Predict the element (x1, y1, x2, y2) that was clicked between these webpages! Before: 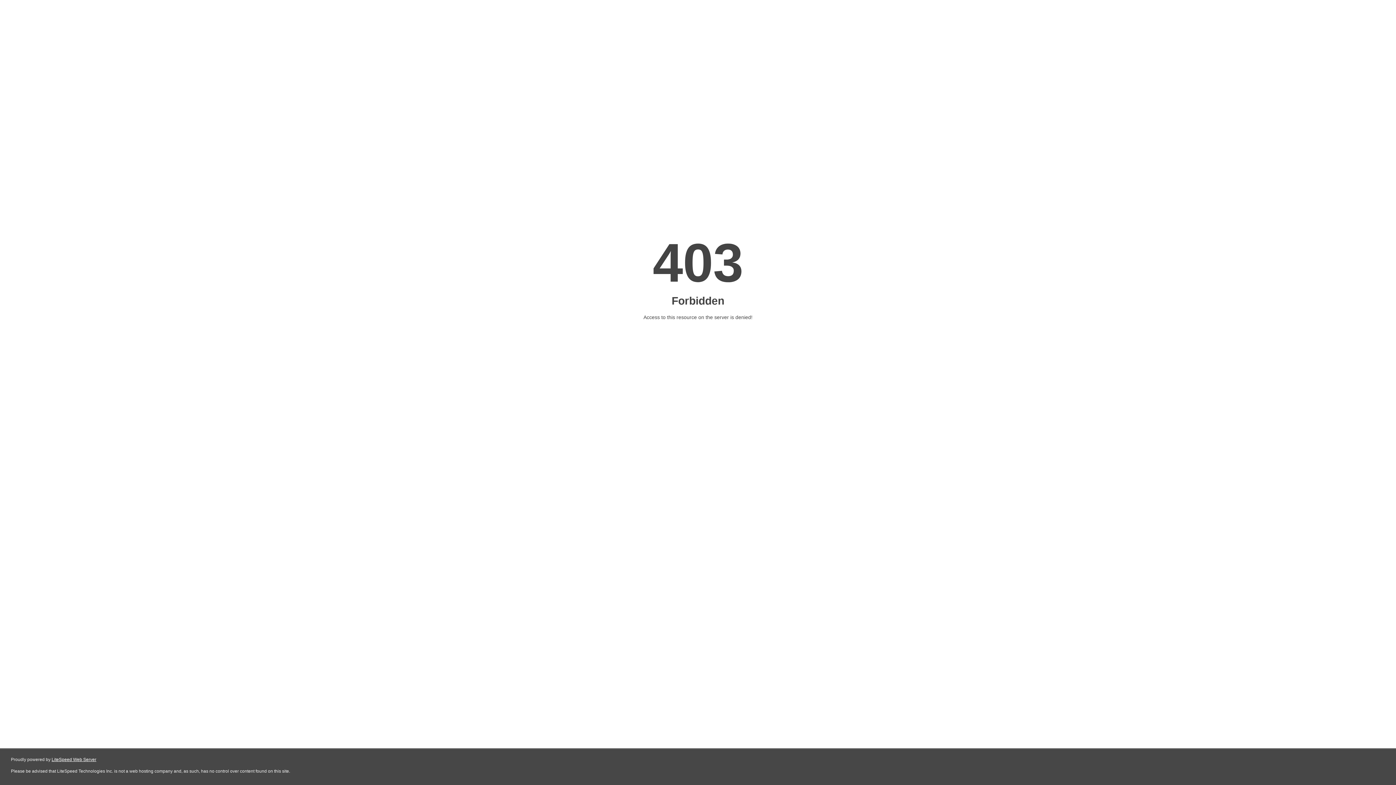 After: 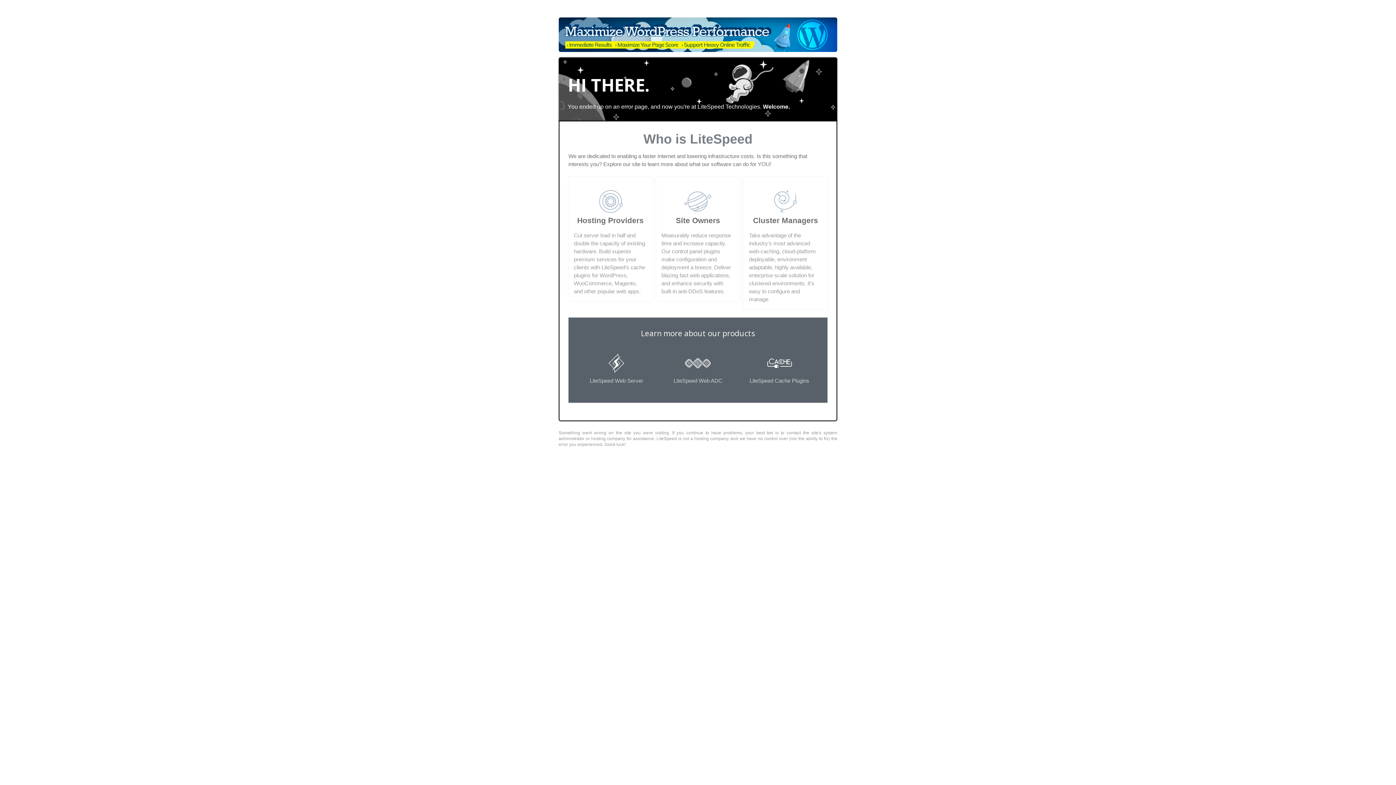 Action: label: LiteSpeed Web Server bbox: (51, 757, 96, 762)